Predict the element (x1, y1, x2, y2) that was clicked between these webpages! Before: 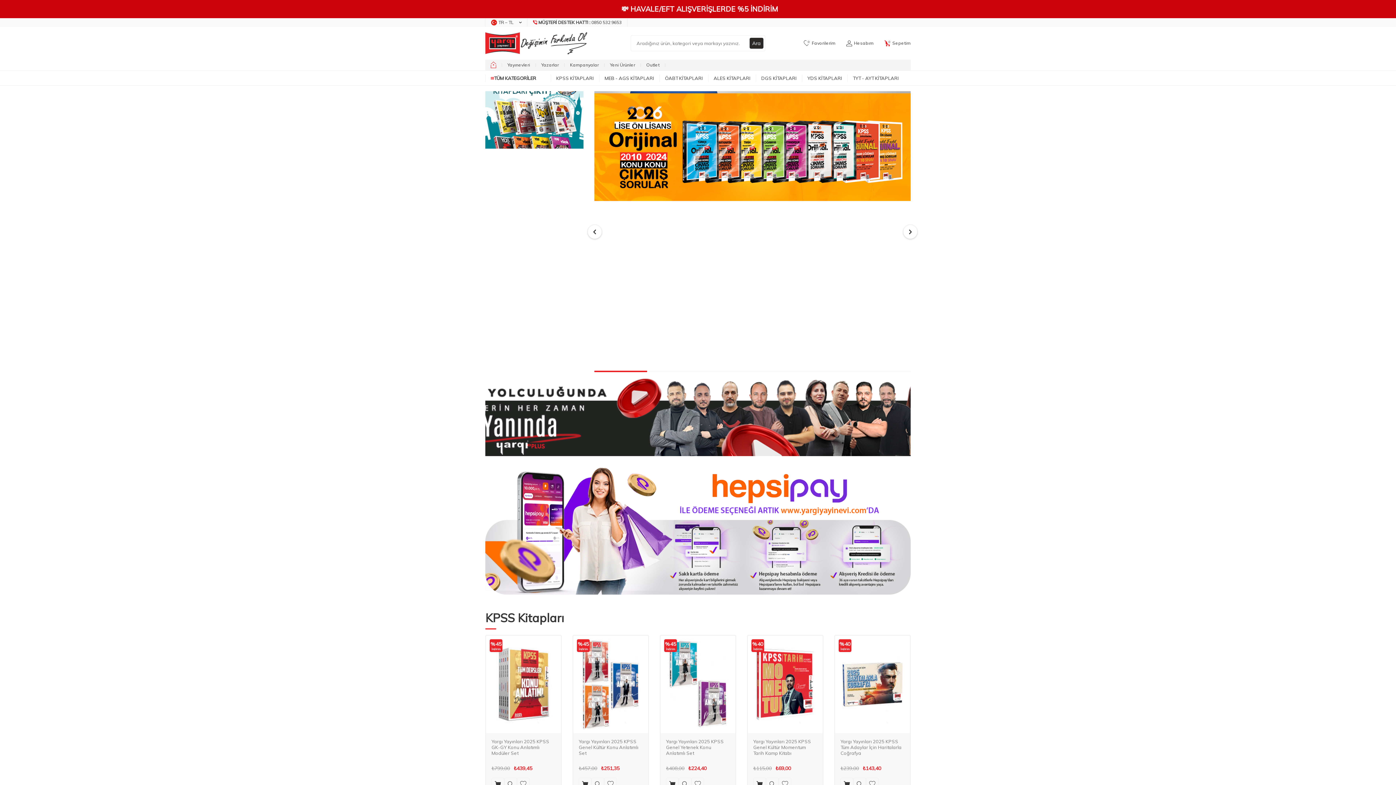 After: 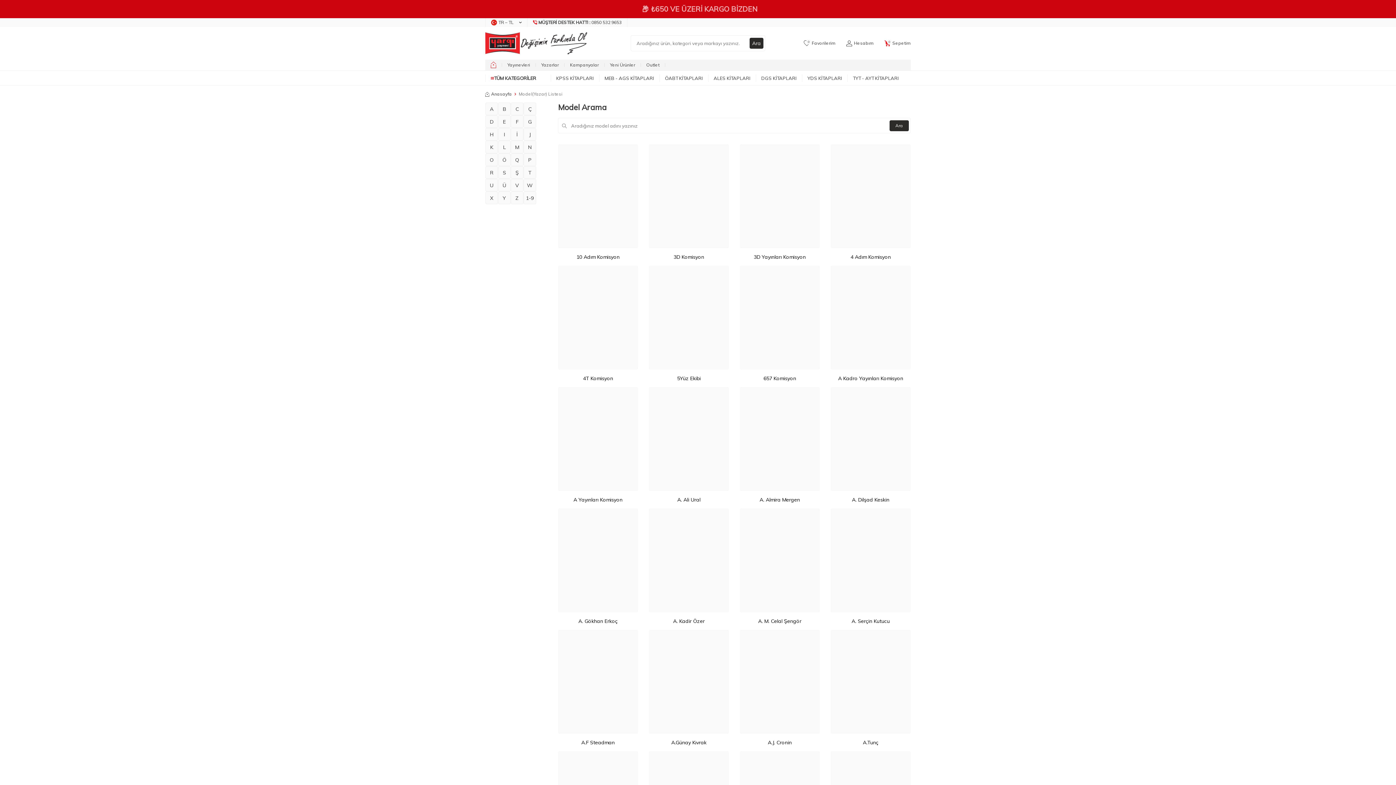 Action: bbox: (536, 59, 564, 70) label: Yazarlar